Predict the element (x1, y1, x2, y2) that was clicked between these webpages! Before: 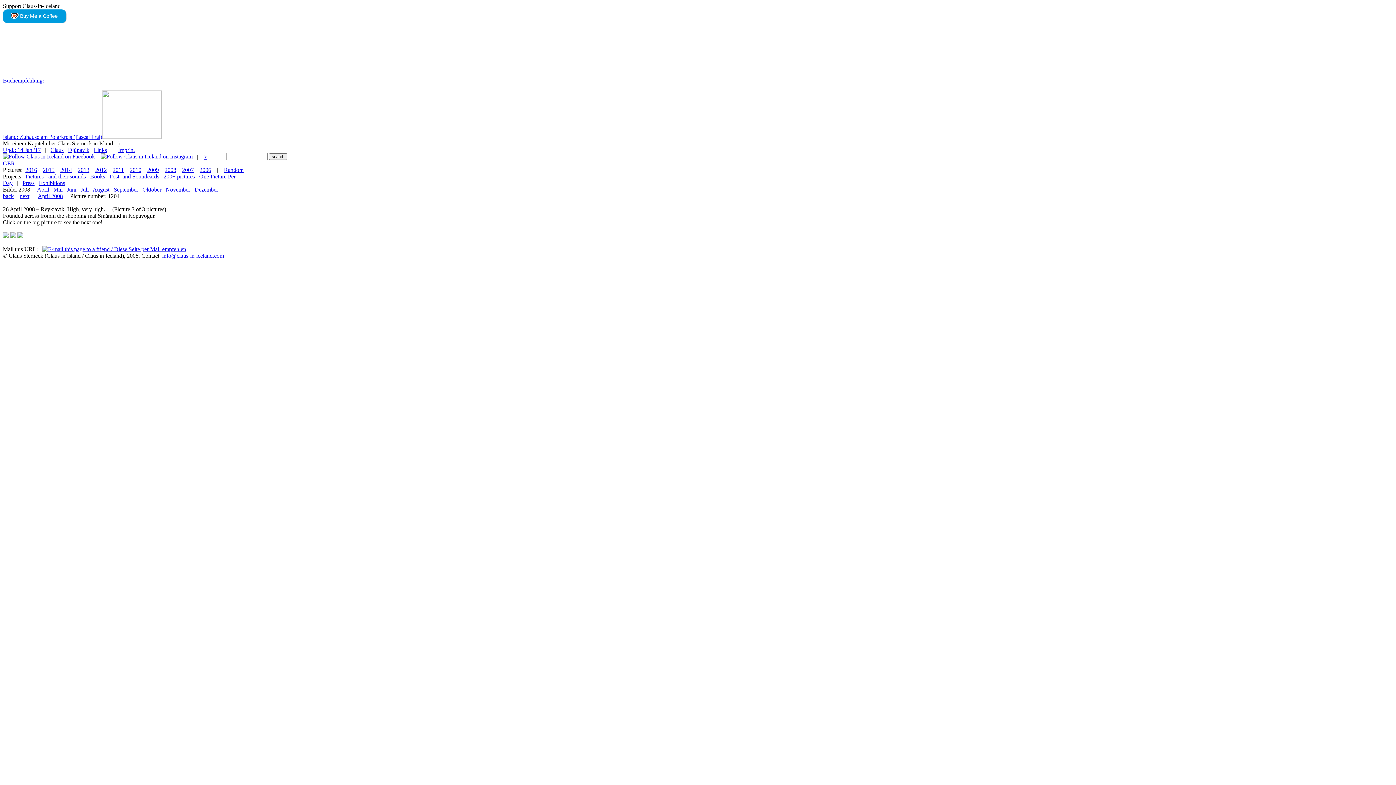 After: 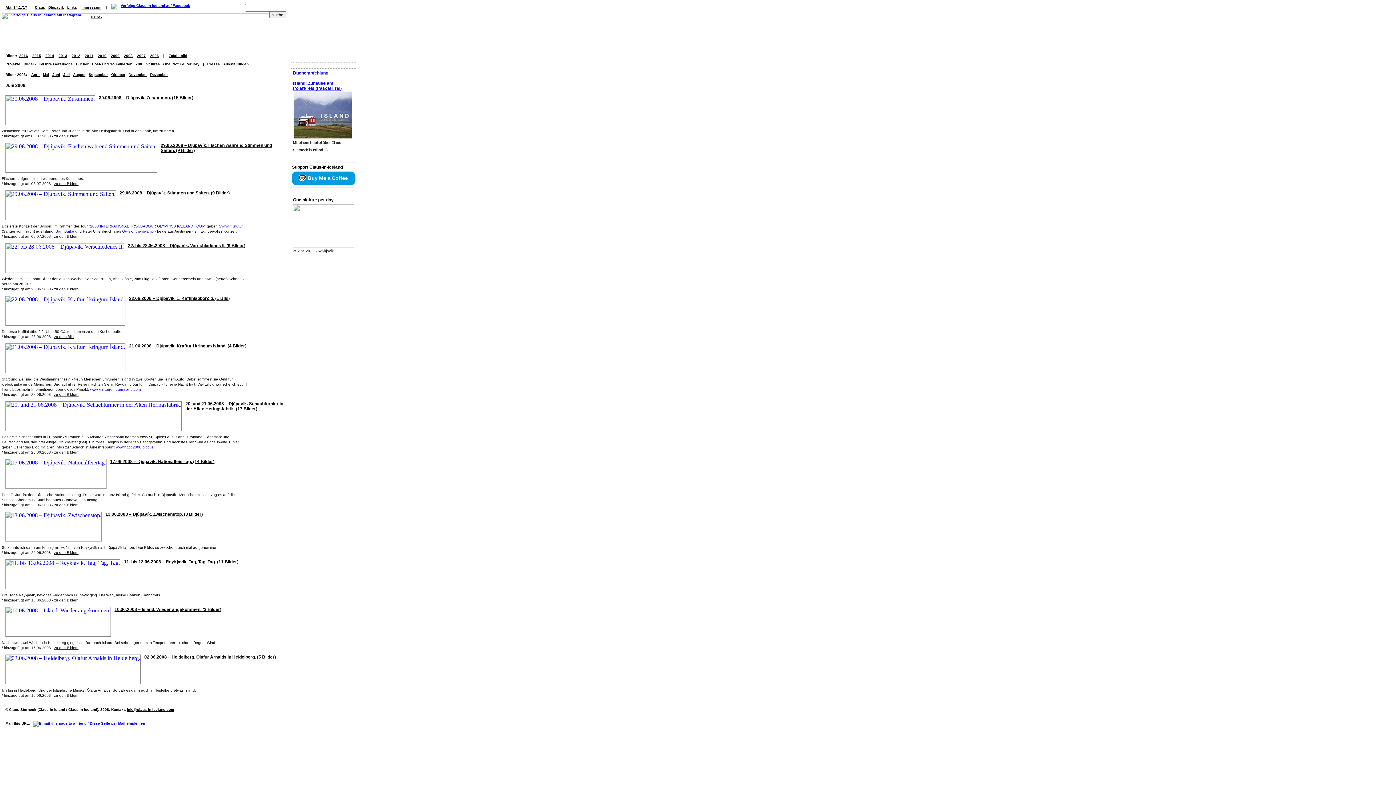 Action: bbox: (66, 186, 76, 192) label: Juni